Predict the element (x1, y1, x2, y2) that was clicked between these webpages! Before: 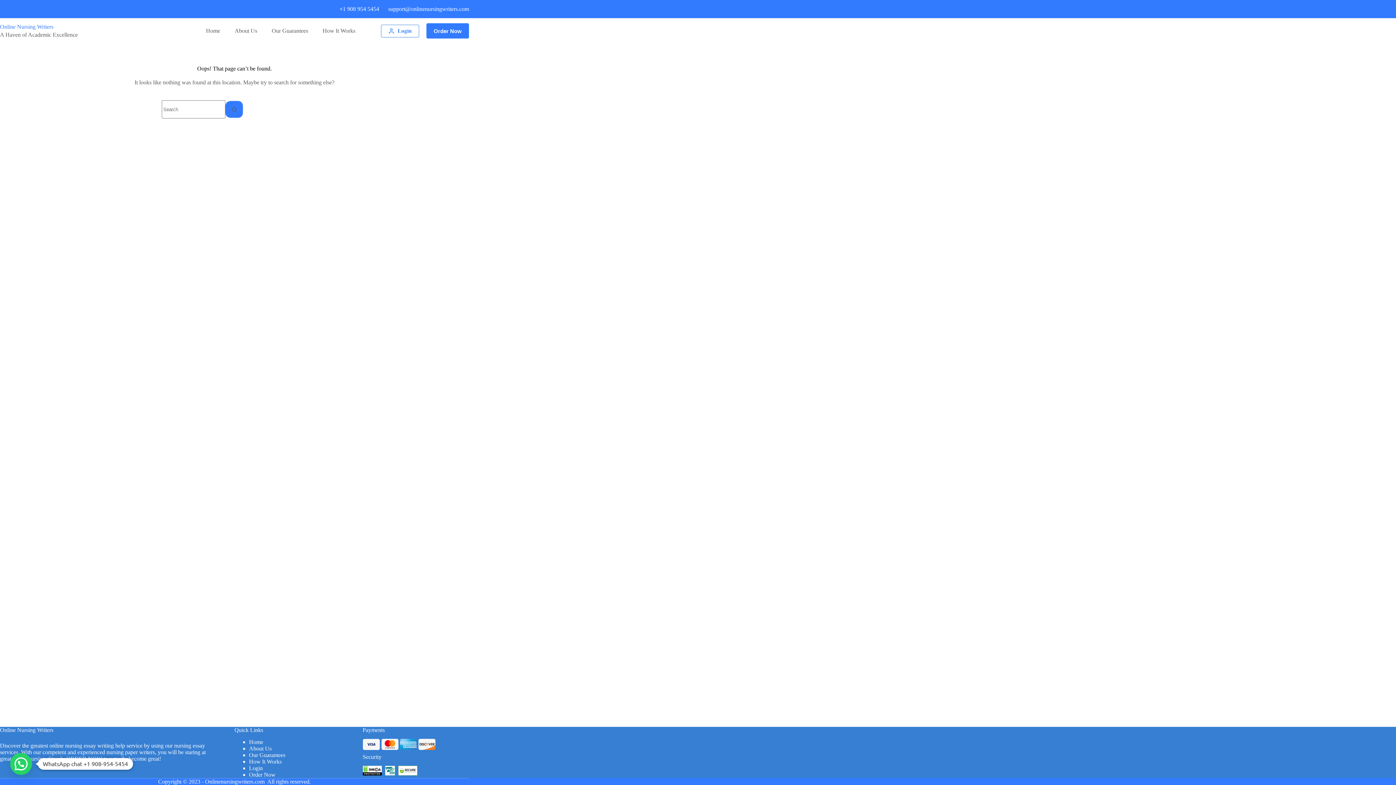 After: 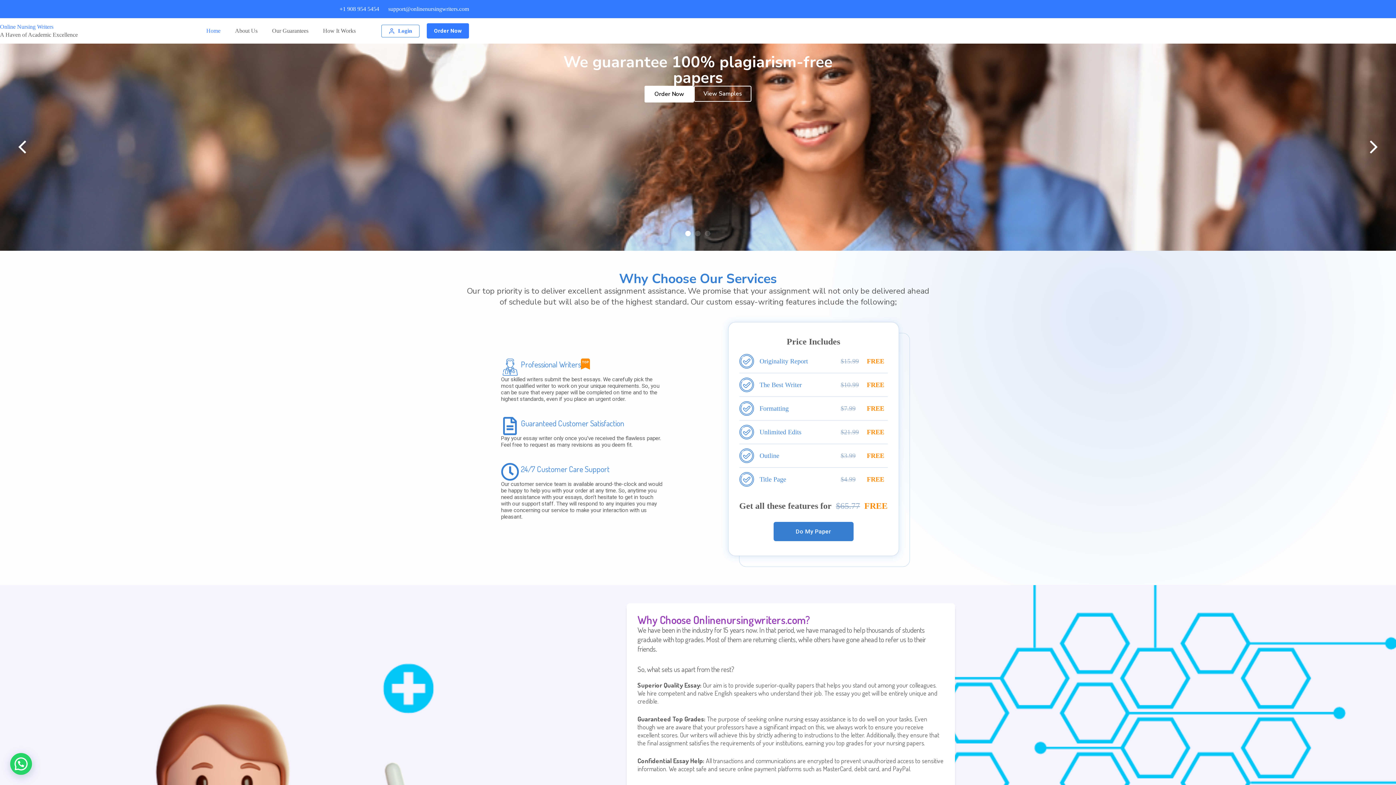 Action: bbox: (198, 26, 227, 35) label: Home